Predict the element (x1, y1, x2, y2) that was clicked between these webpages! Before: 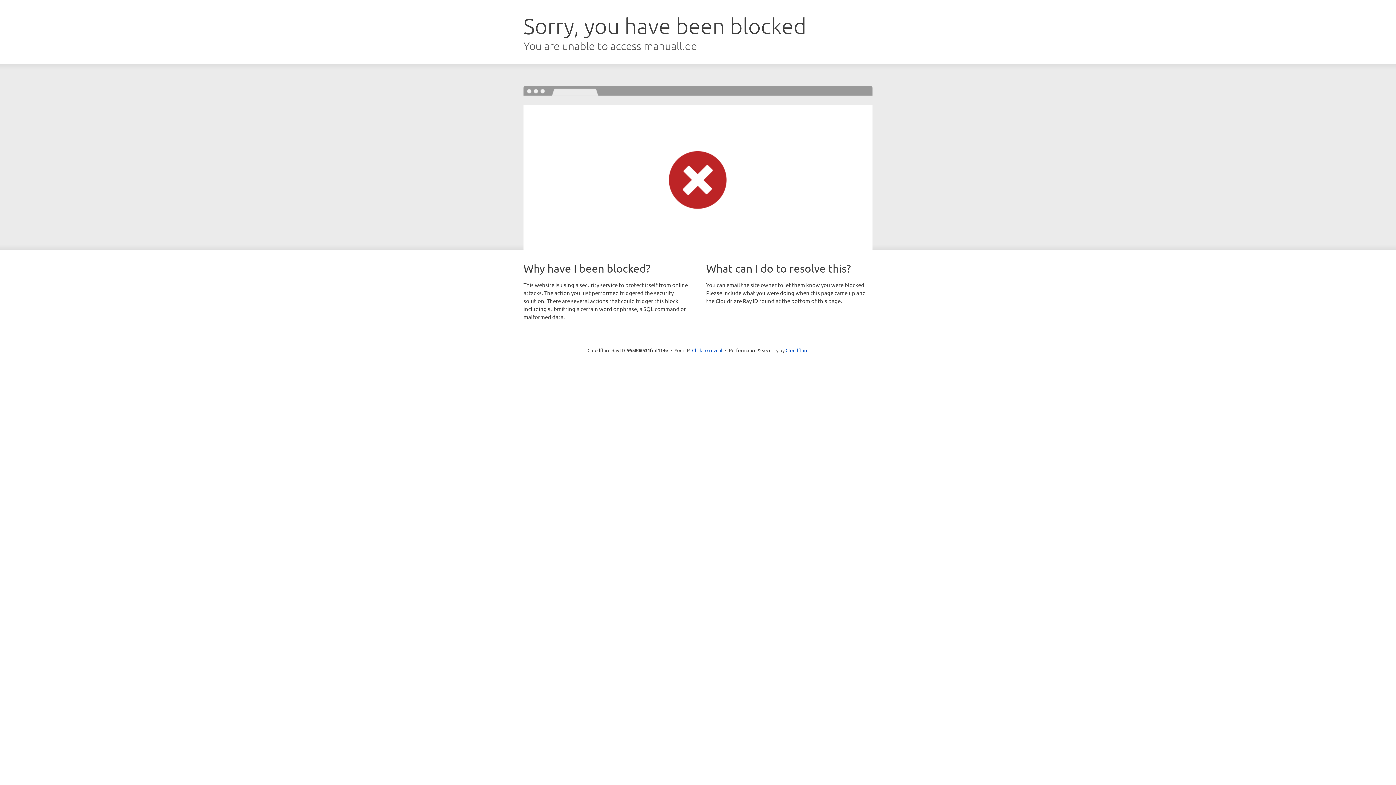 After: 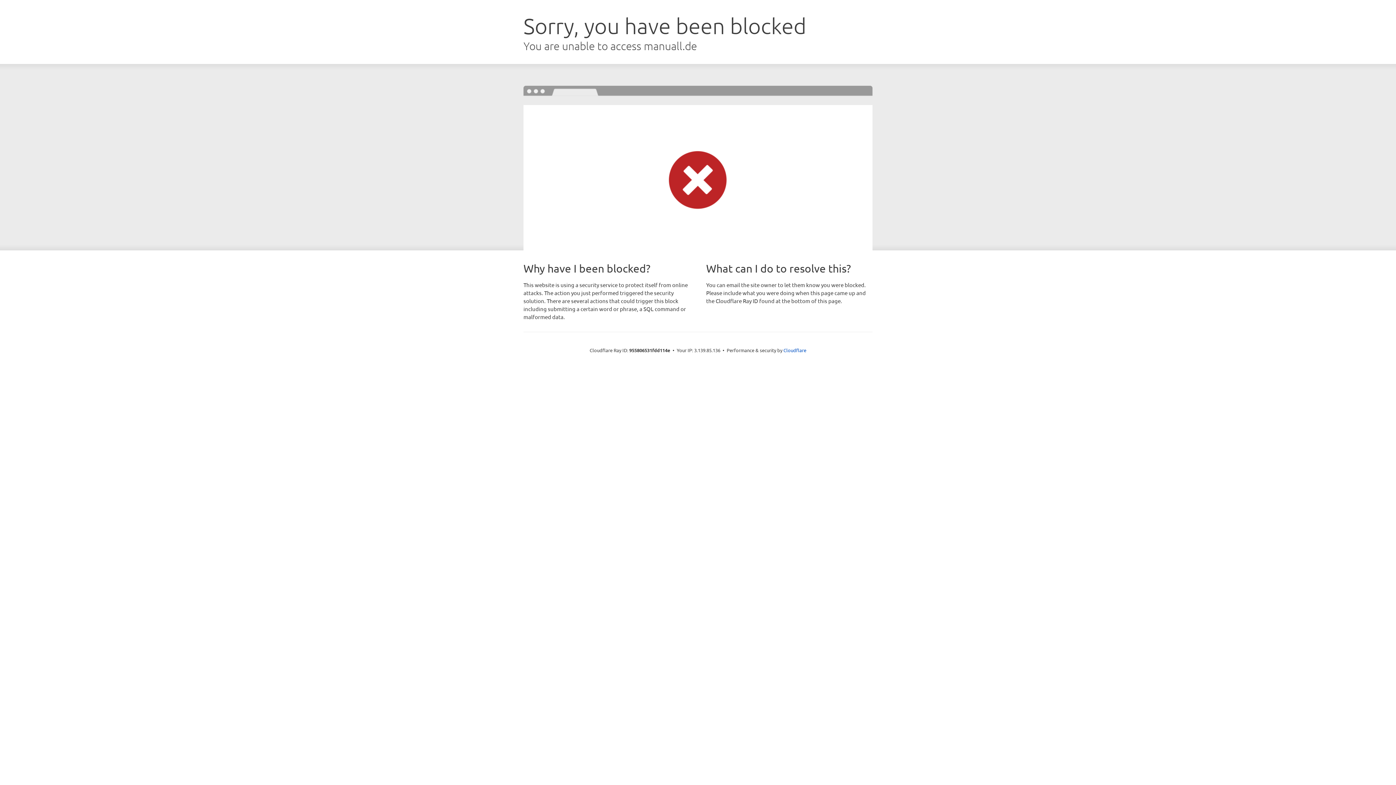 Action: label: Click to reveal bbox: (692, 346, 722, 353)